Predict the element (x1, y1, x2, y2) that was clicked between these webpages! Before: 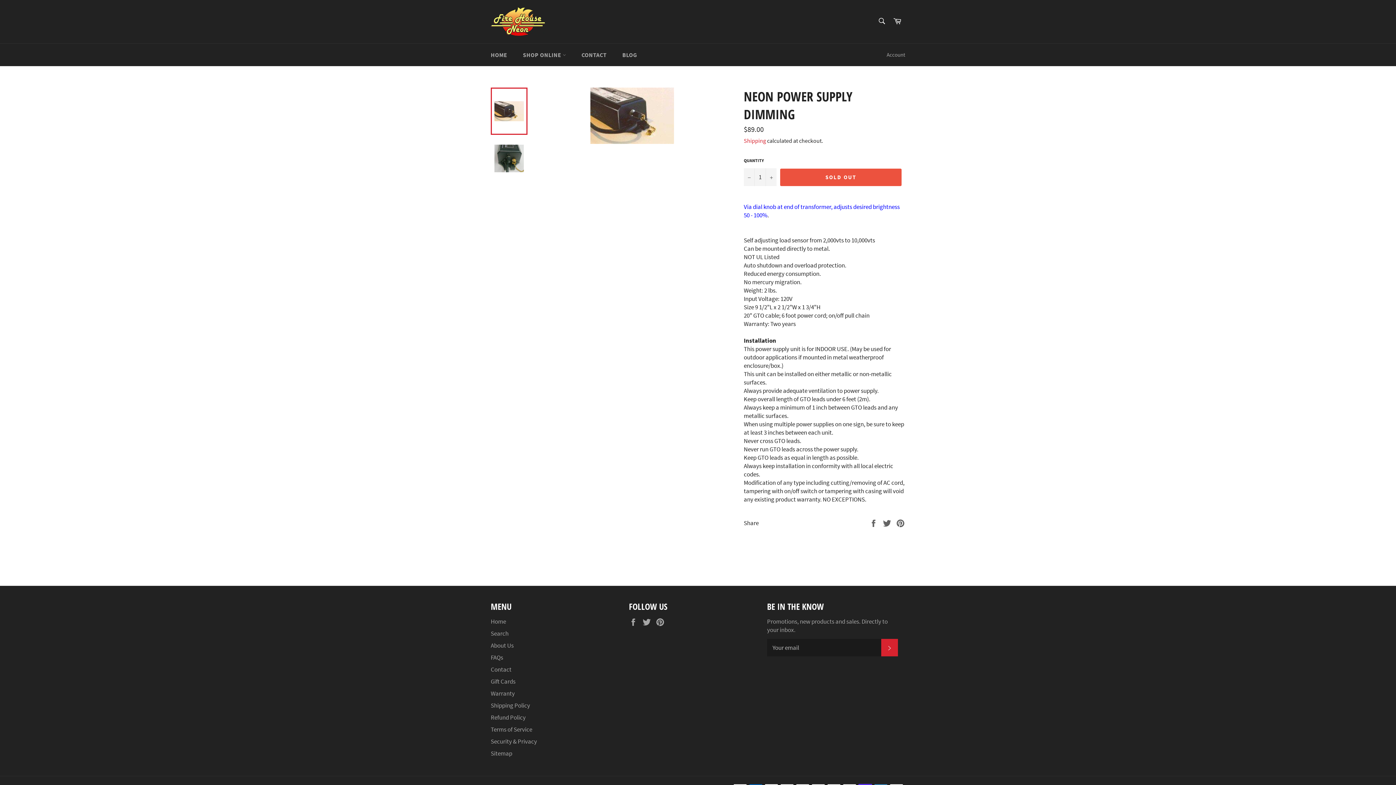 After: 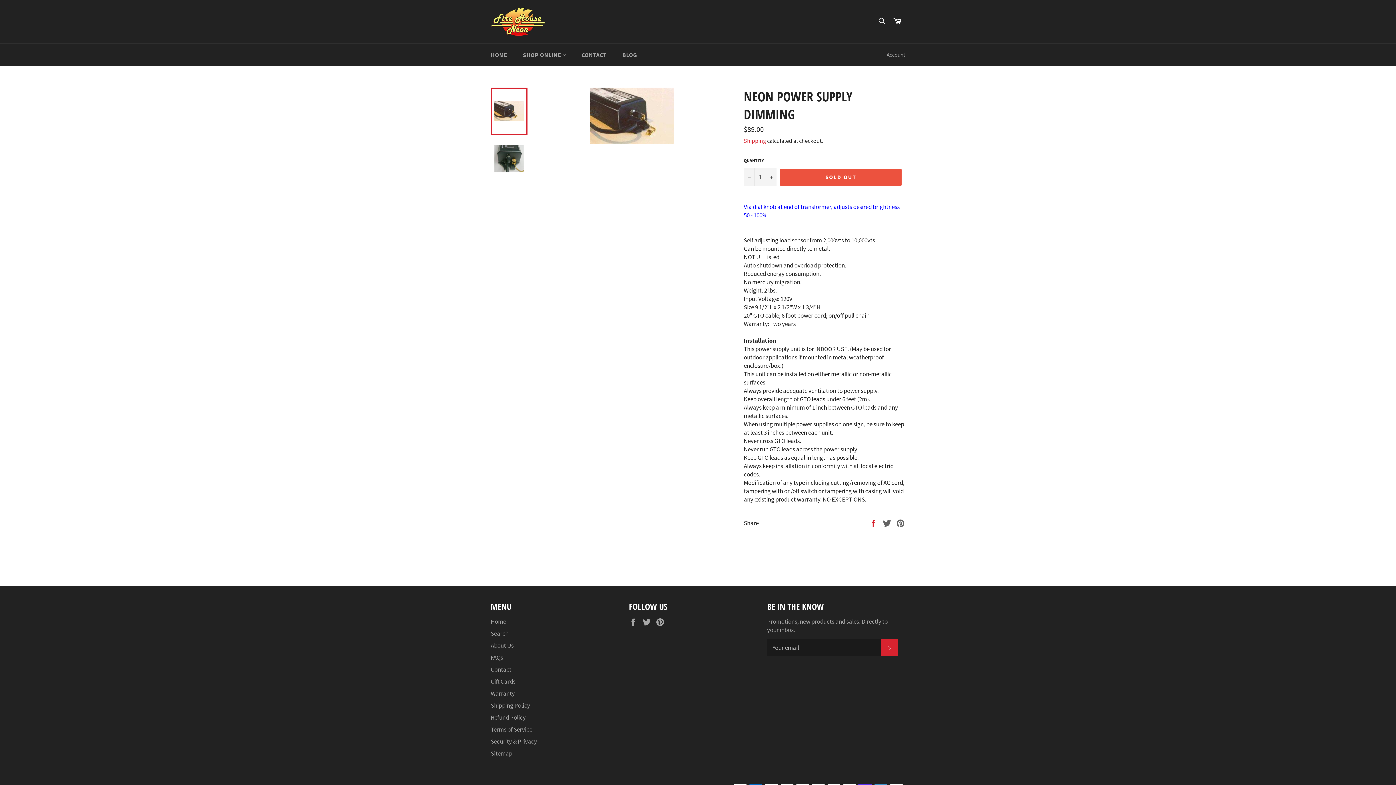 Action: label:  
Share on Facebook bbox: (869, 518, 879, 526)